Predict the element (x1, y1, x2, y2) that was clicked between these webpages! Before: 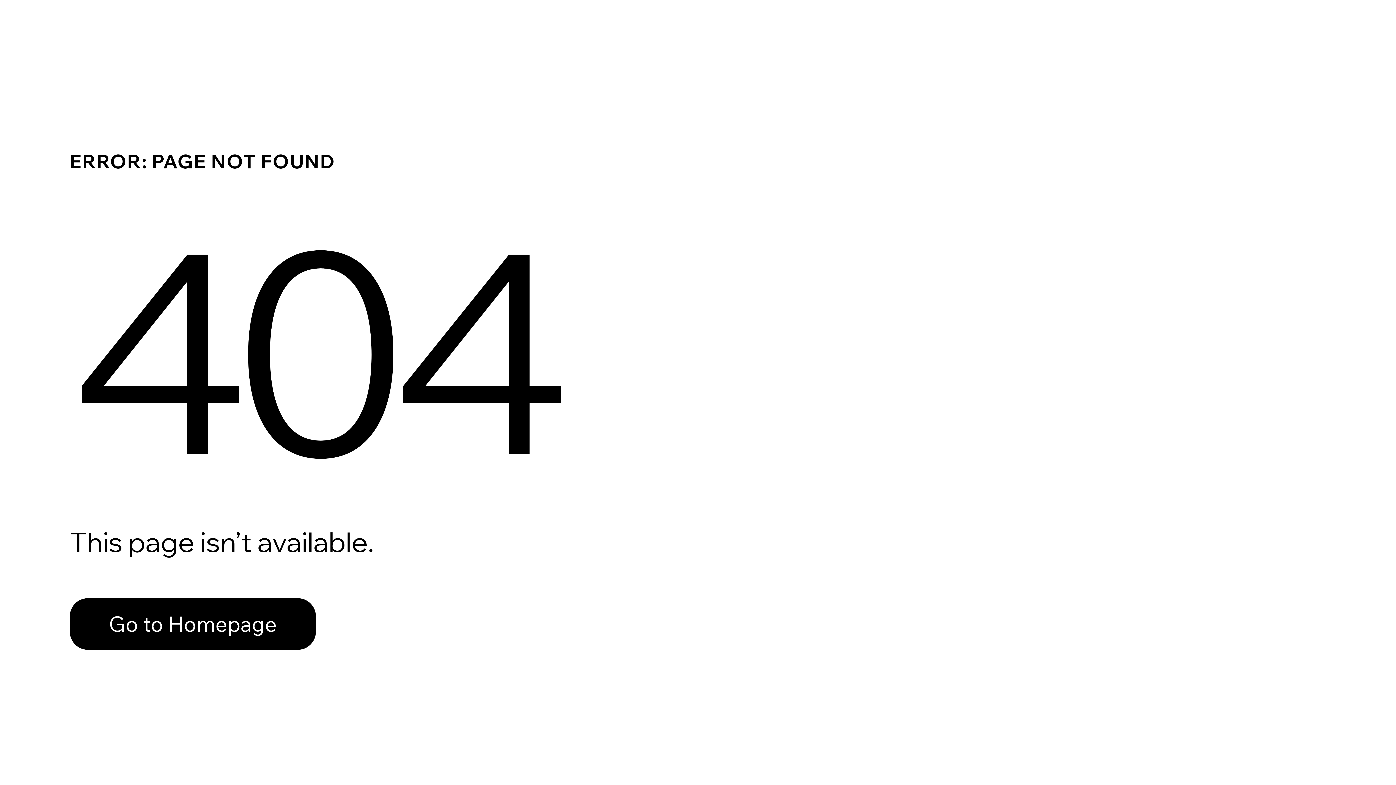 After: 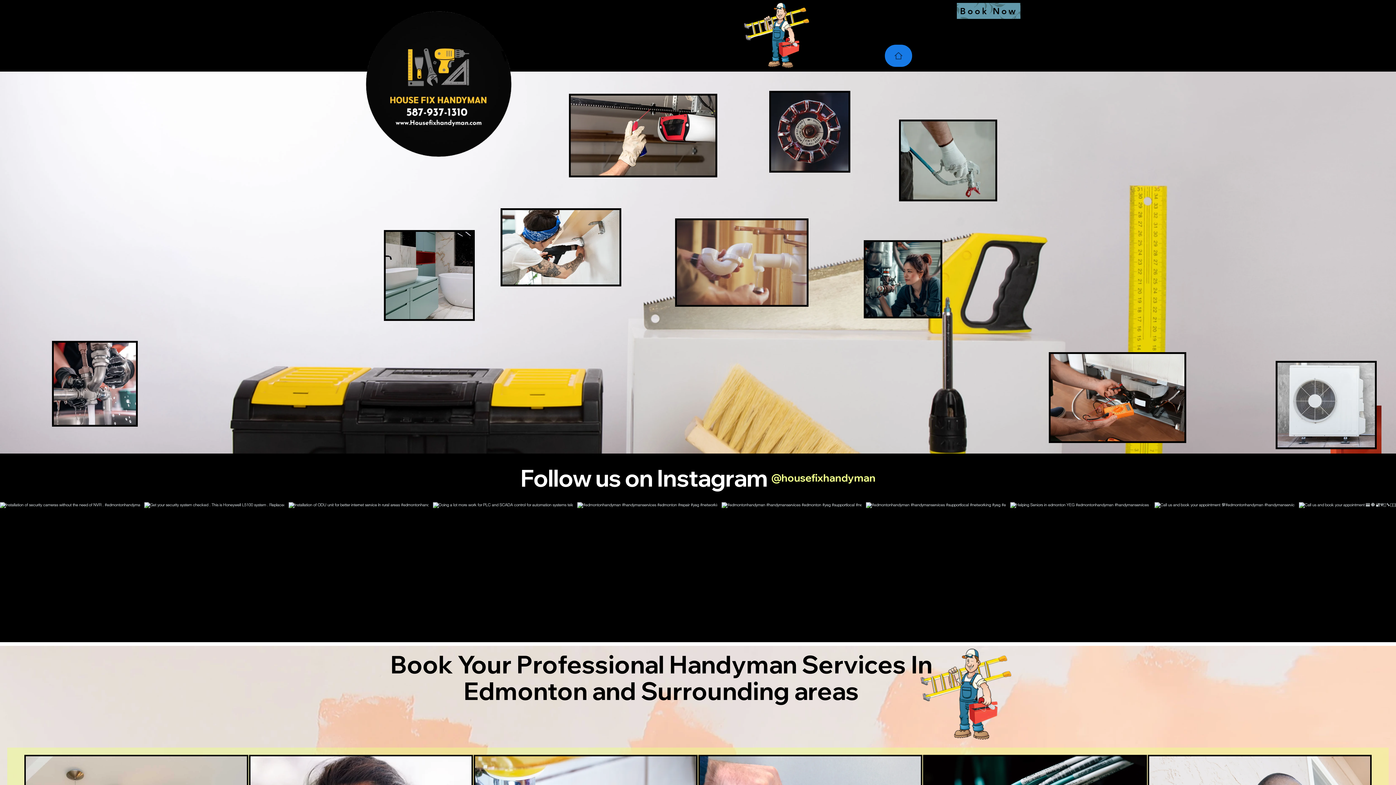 Action: label: Go to Homepage bbox: (69, 598, 316, 650)